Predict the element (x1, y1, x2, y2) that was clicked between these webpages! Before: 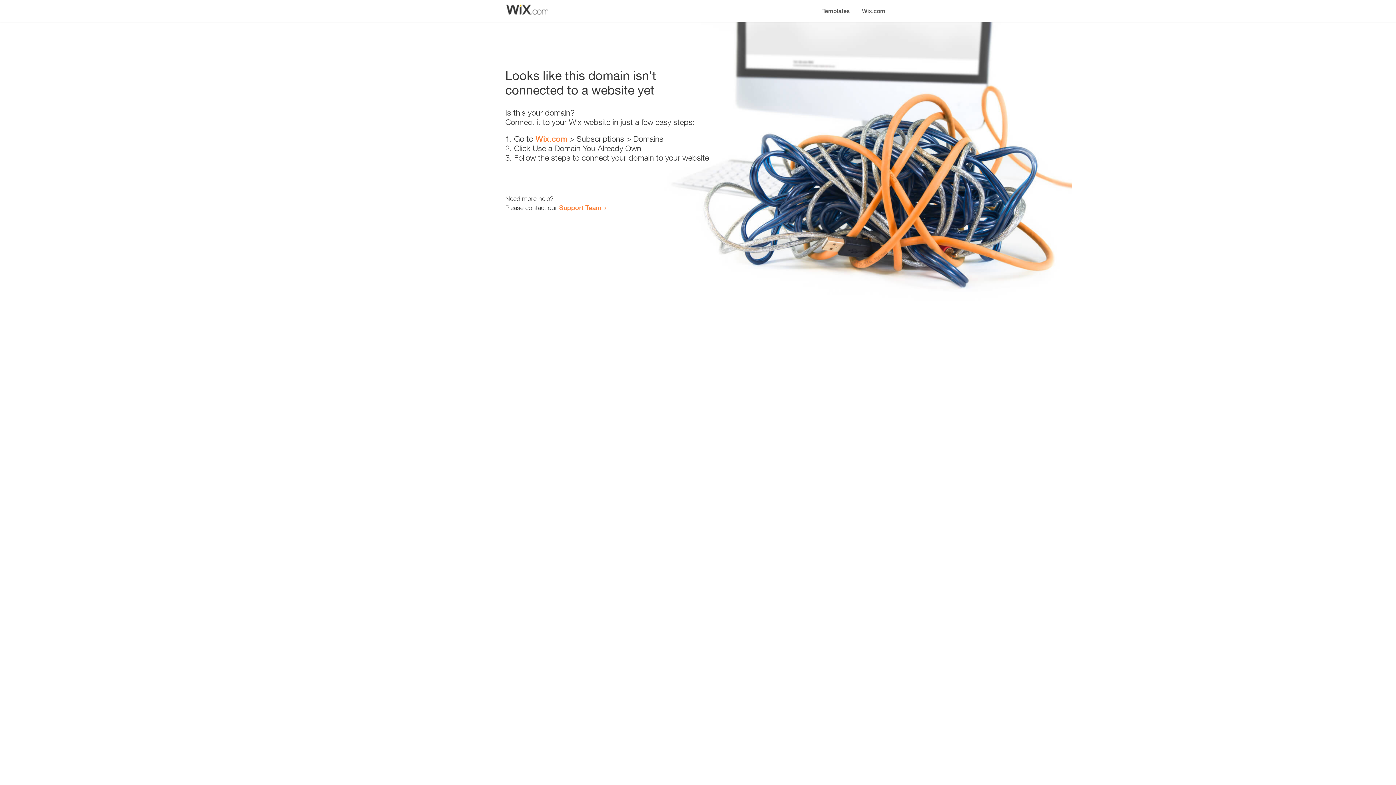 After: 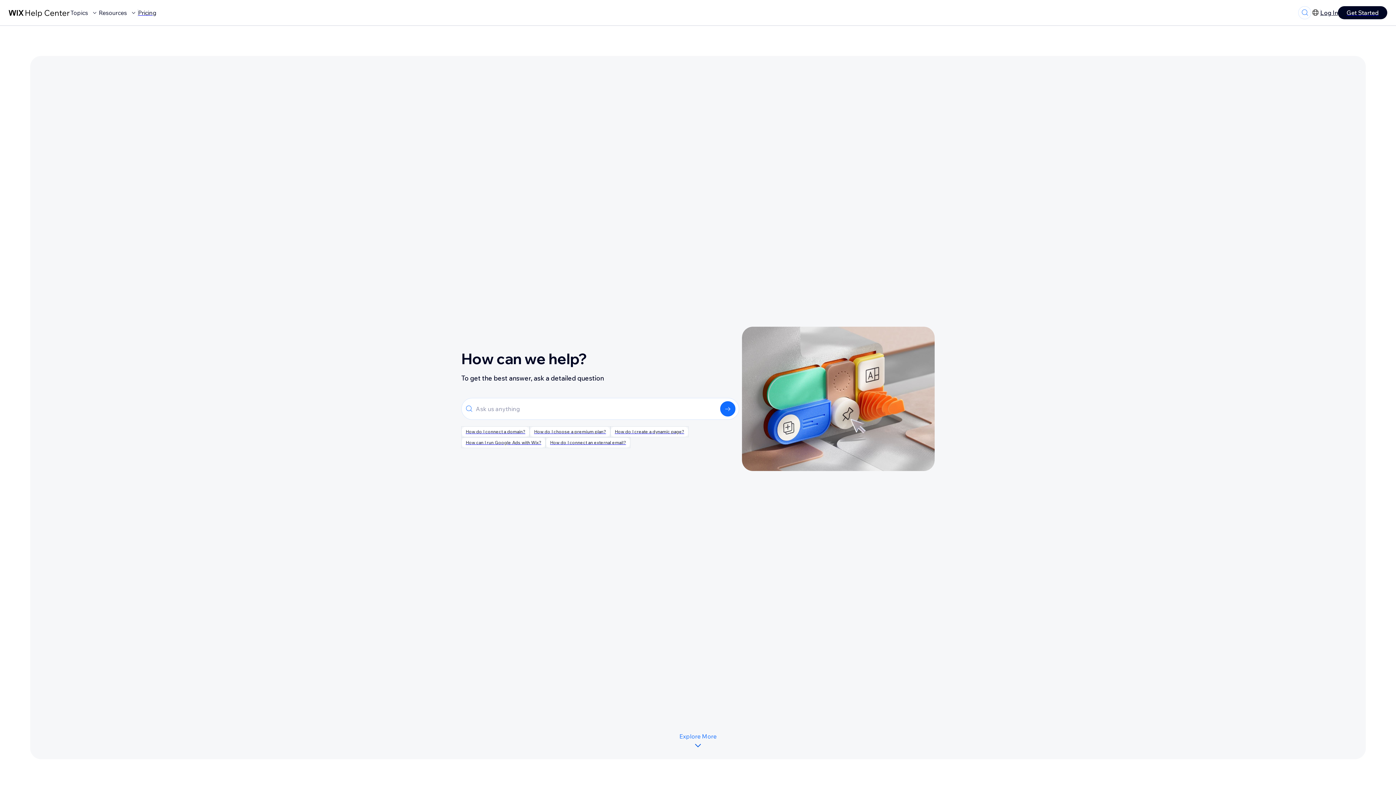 Action: bbox: (559, 203, 601, 211) label: Support Team